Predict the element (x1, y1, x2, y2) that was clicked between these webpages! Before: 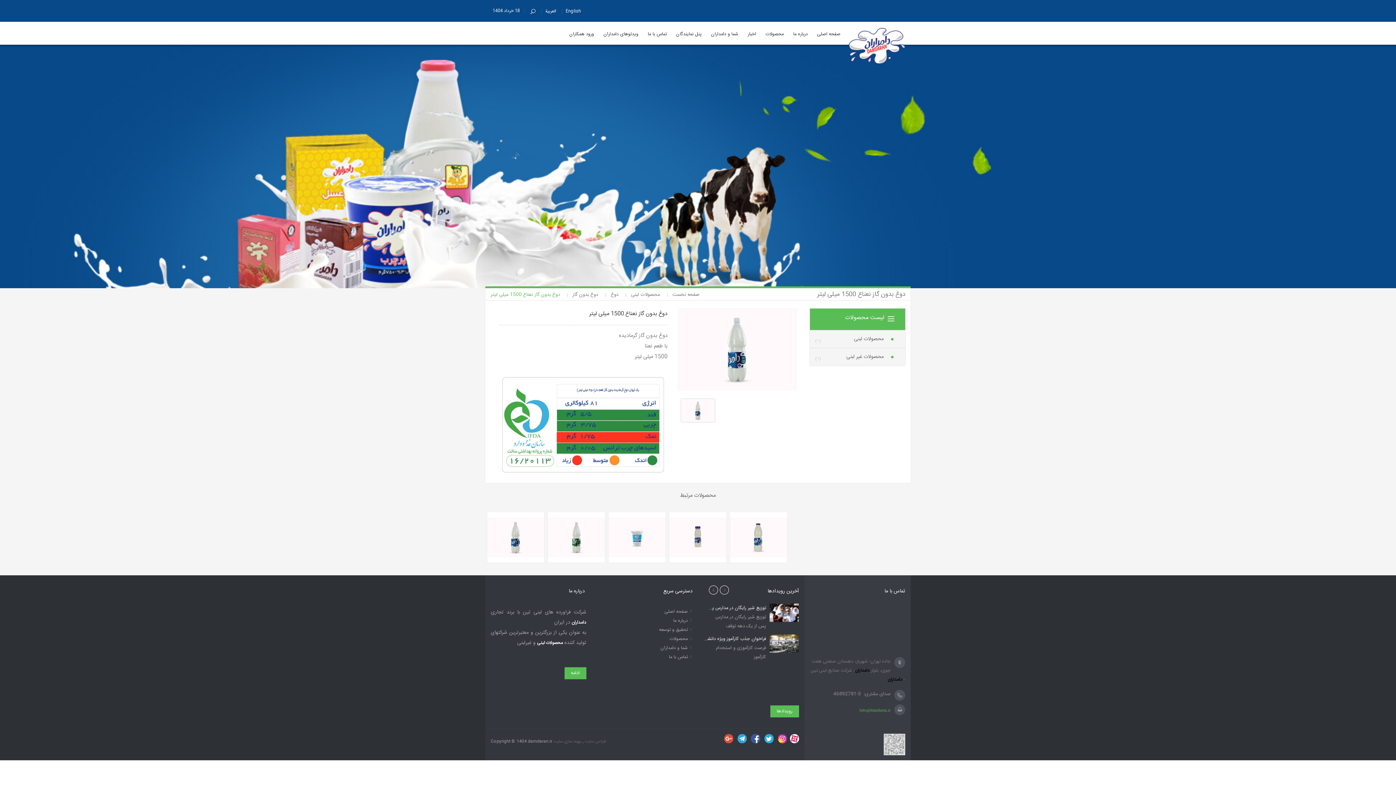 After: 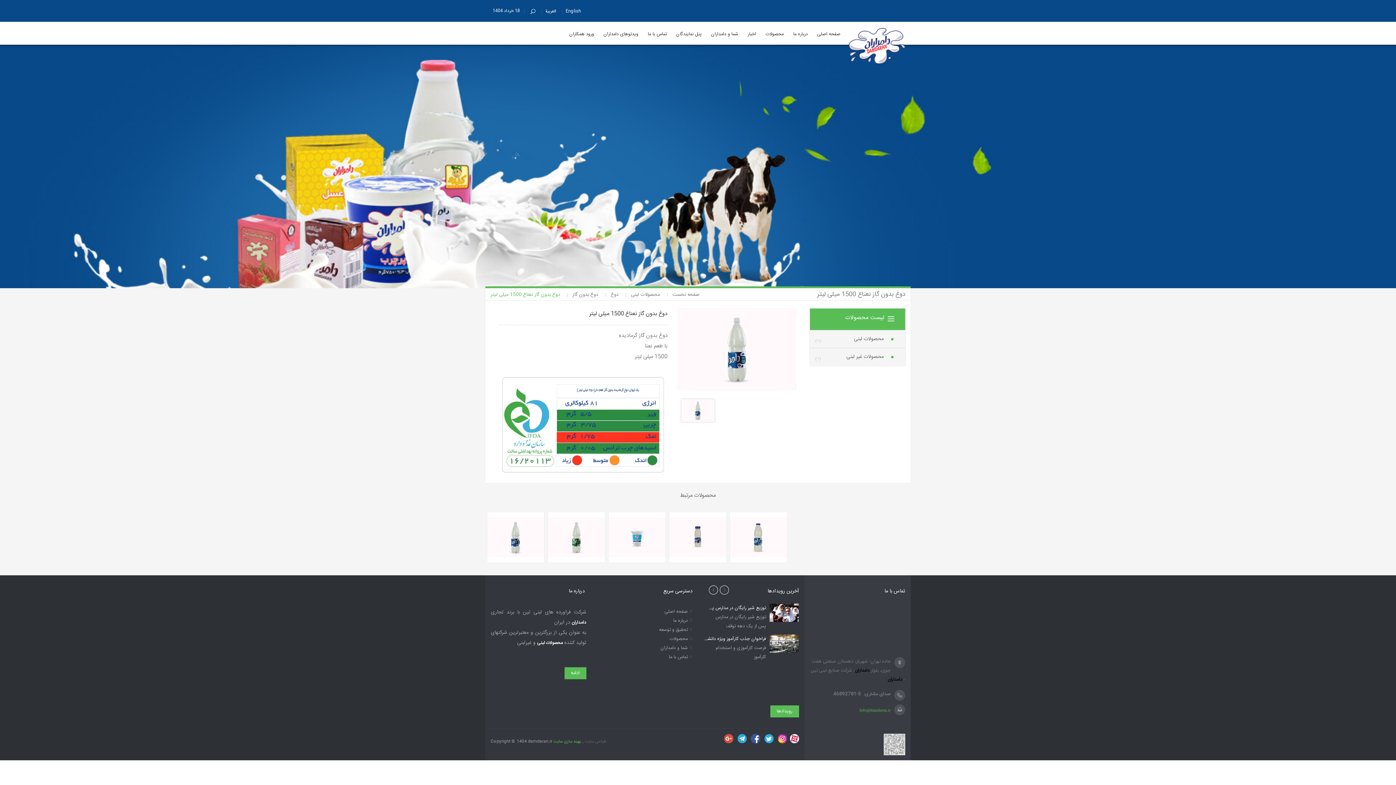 Action: label: بهینه سازی سایت  bbox: (552, 738, 581, 745)